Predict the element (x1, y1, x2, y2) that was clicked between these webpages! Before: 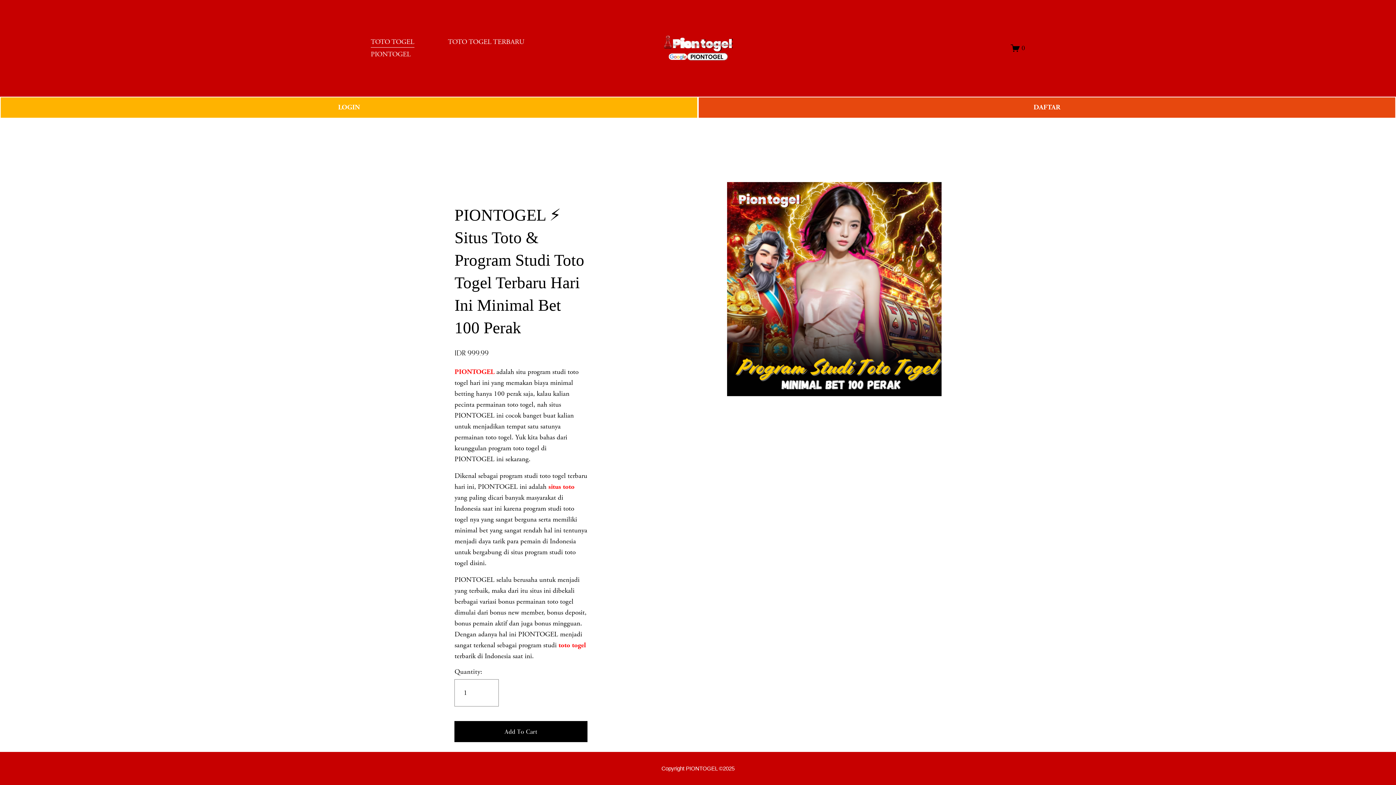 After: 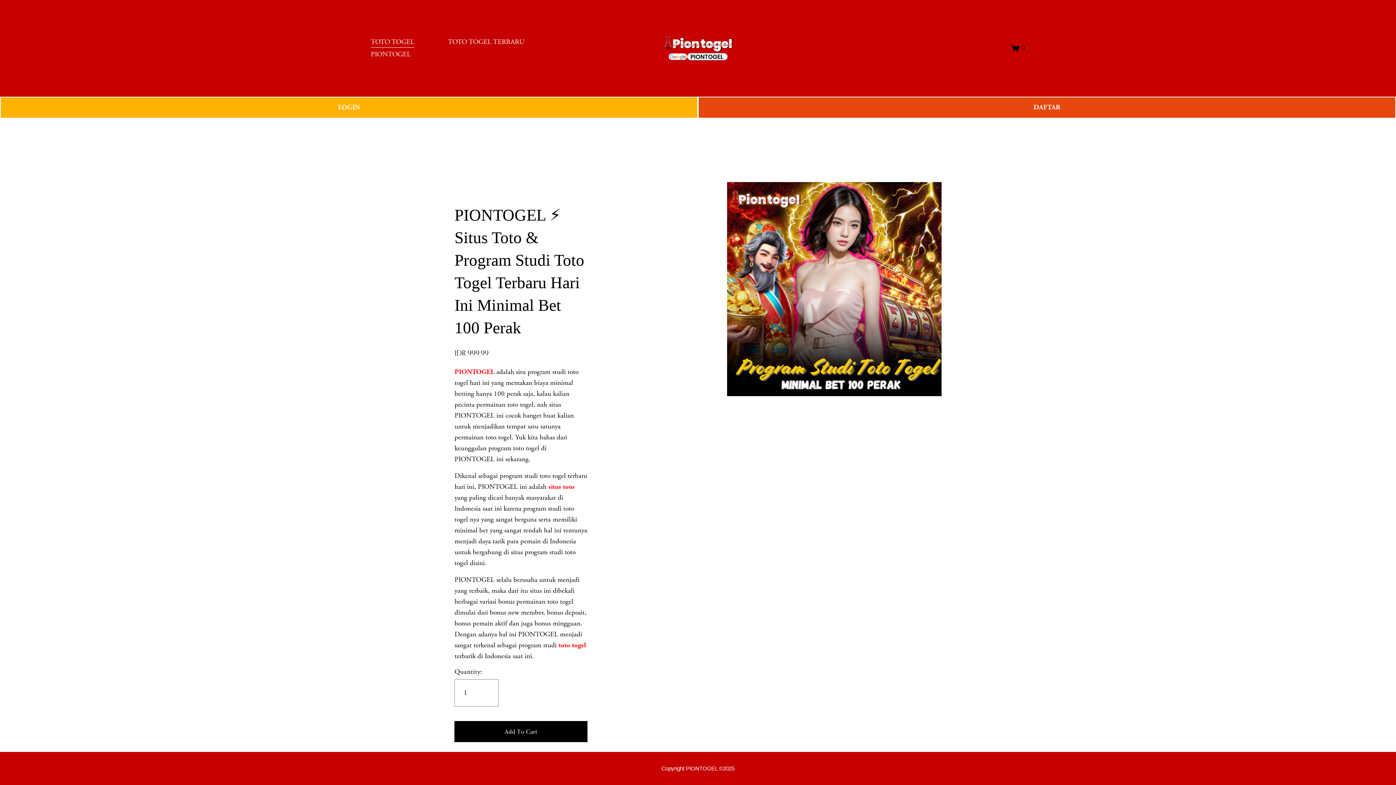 Action: bbox: (448, 35, 524, 48) label: TOTO TOGEL TERBARU